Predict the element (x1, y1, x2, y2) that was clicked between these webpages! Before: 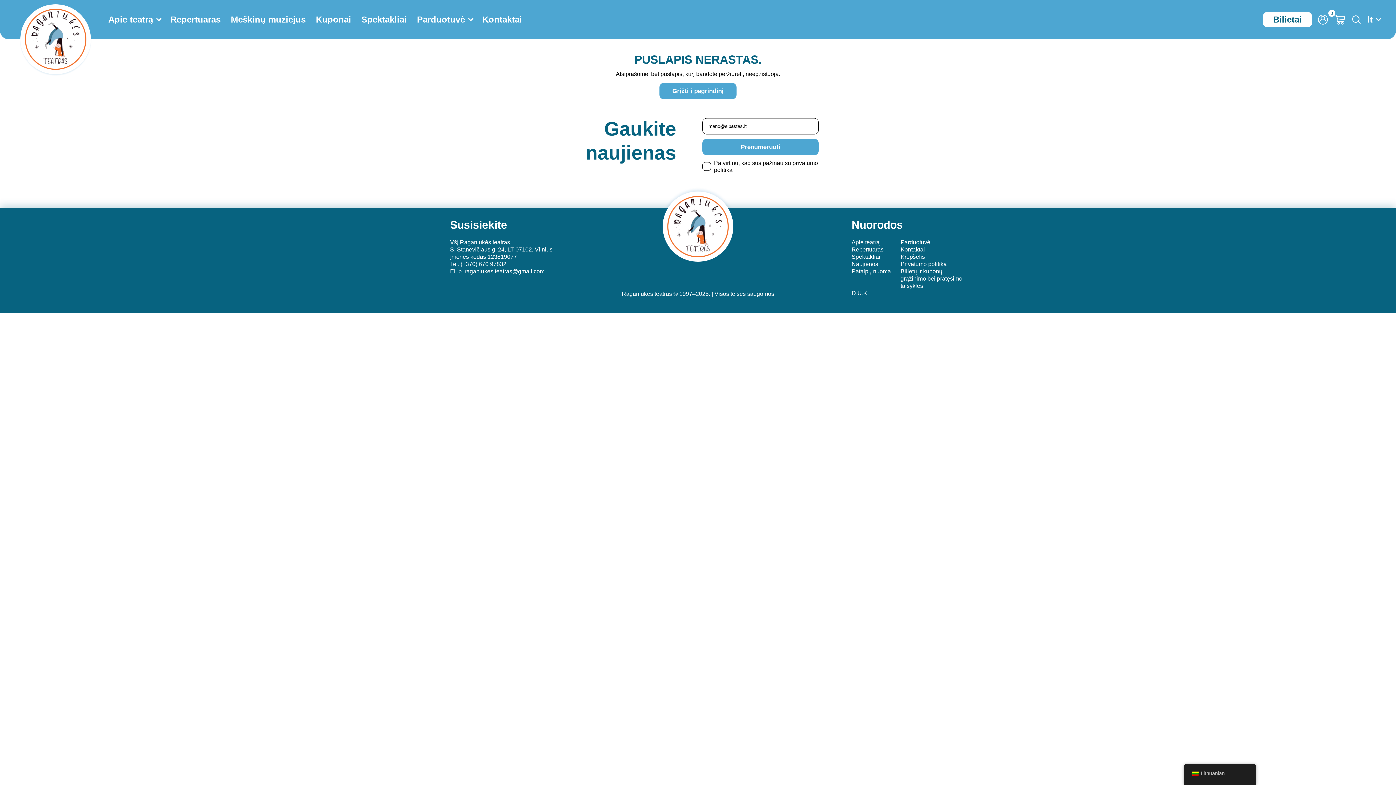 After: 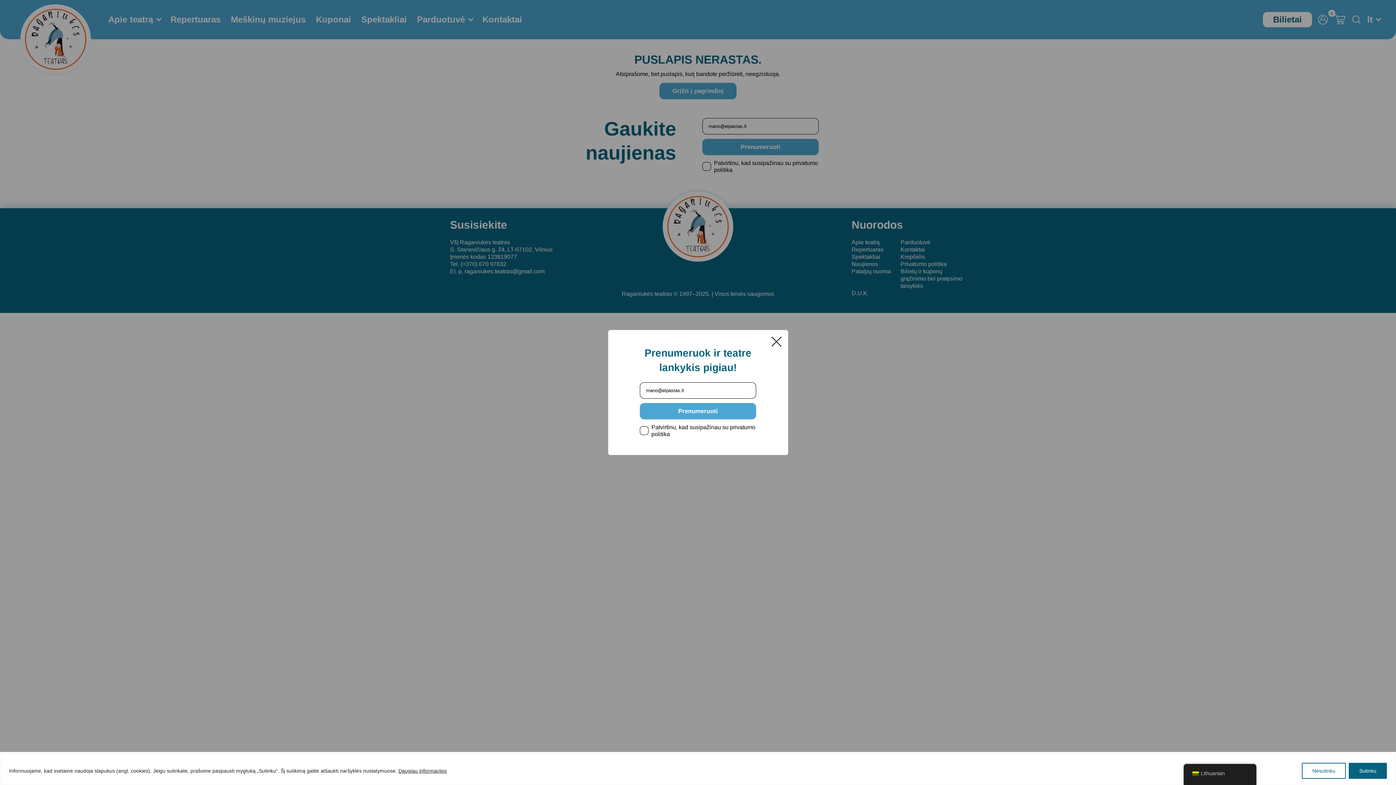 Action: bbox: (851, 239, 879, 245) label: Apie teatrą